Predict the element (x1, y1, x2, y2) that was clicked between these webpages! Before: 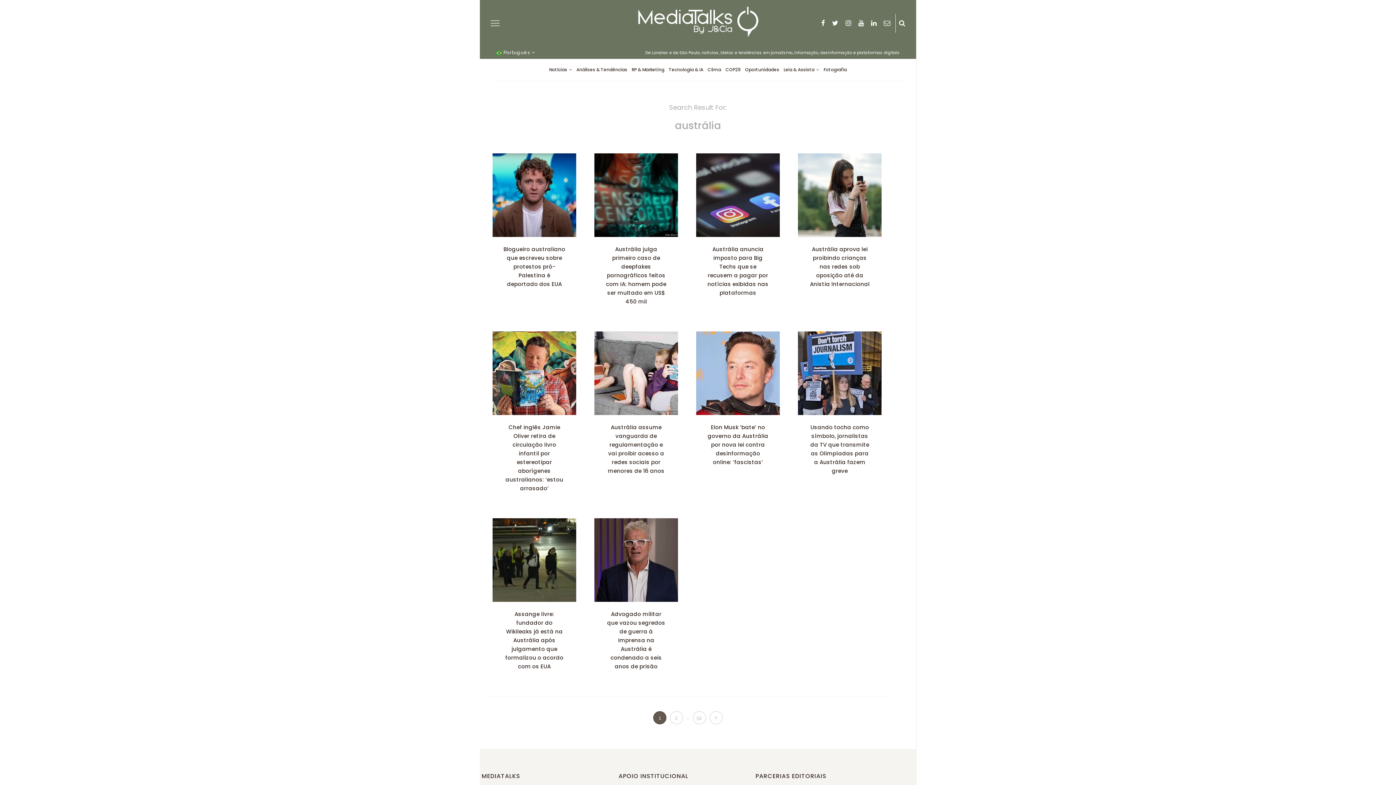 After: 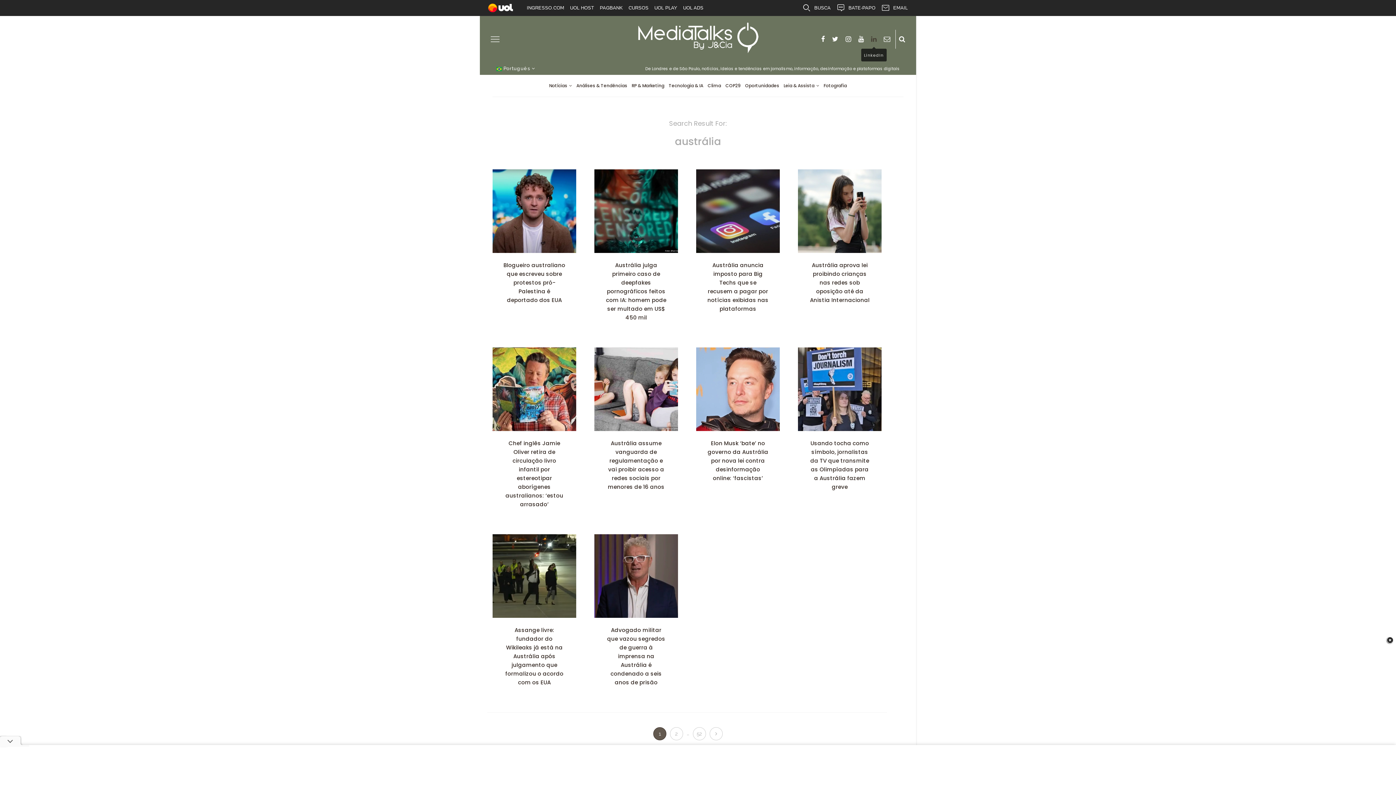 Action: bbox: (867, 15, 880, 30)